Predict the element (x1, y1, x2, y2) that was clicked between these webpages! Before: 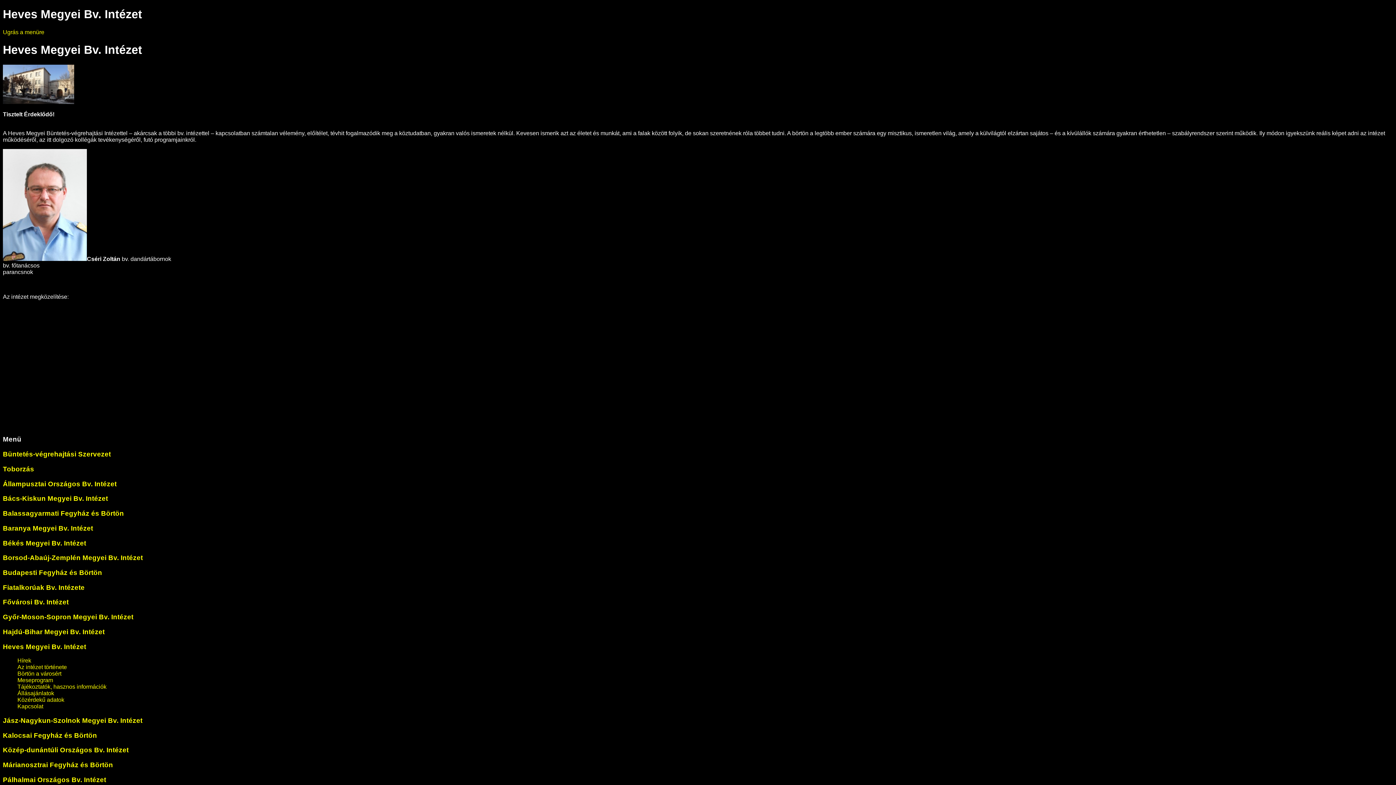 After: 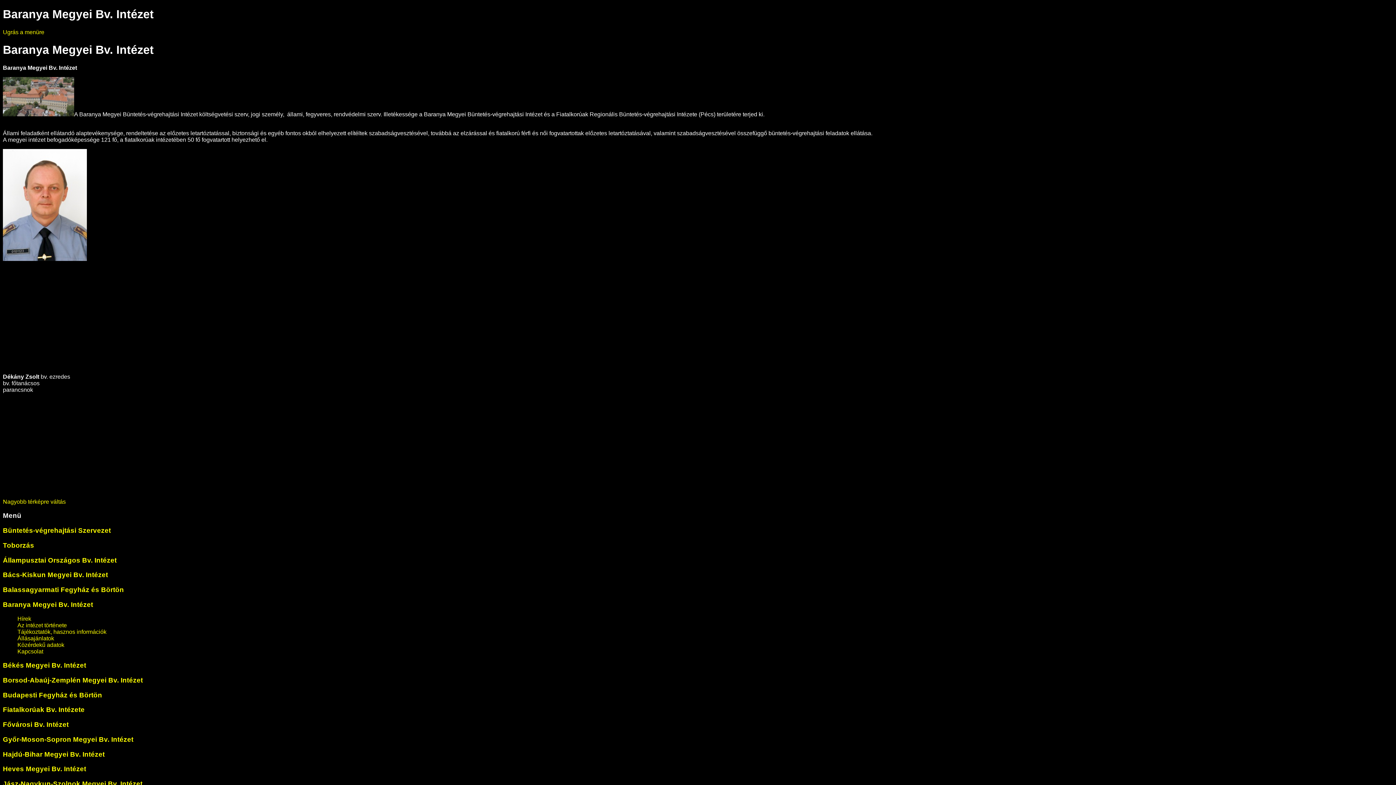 Action: label: Baranya Megyei Bv. Intézet bbox: (2, 524, 93, 532)